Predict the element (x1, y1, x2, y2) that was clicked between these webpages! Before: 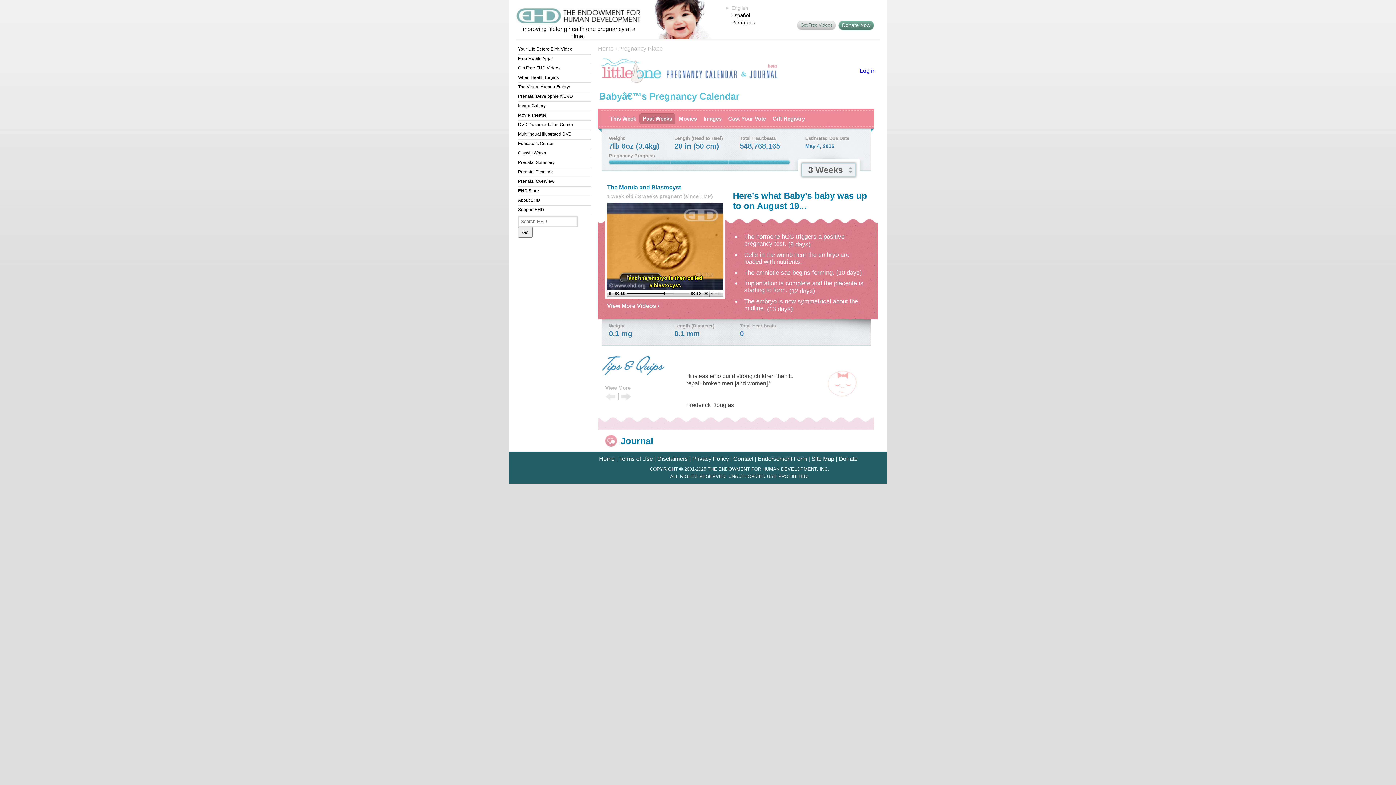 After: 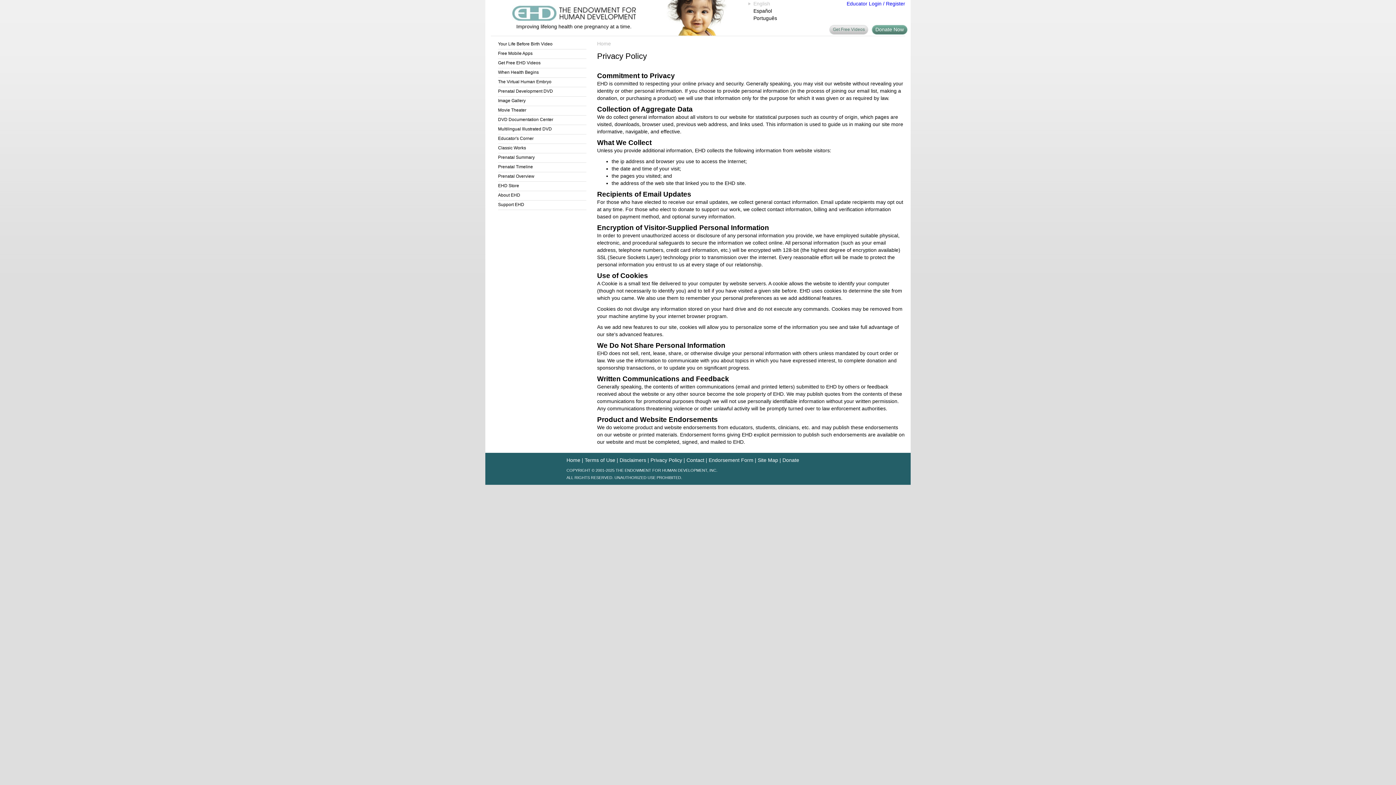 Action: bbox: (692, 456, 729, 462) label: Privacy Policy